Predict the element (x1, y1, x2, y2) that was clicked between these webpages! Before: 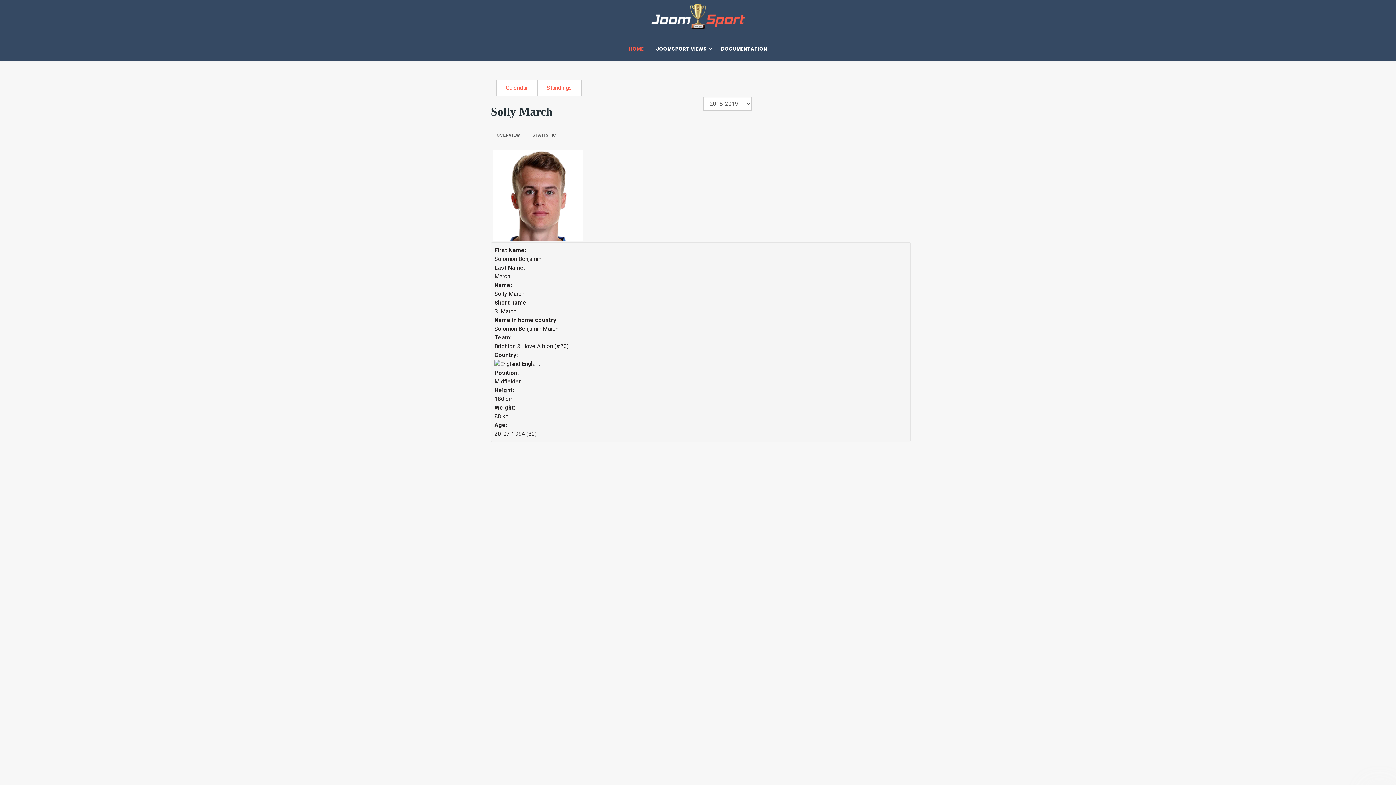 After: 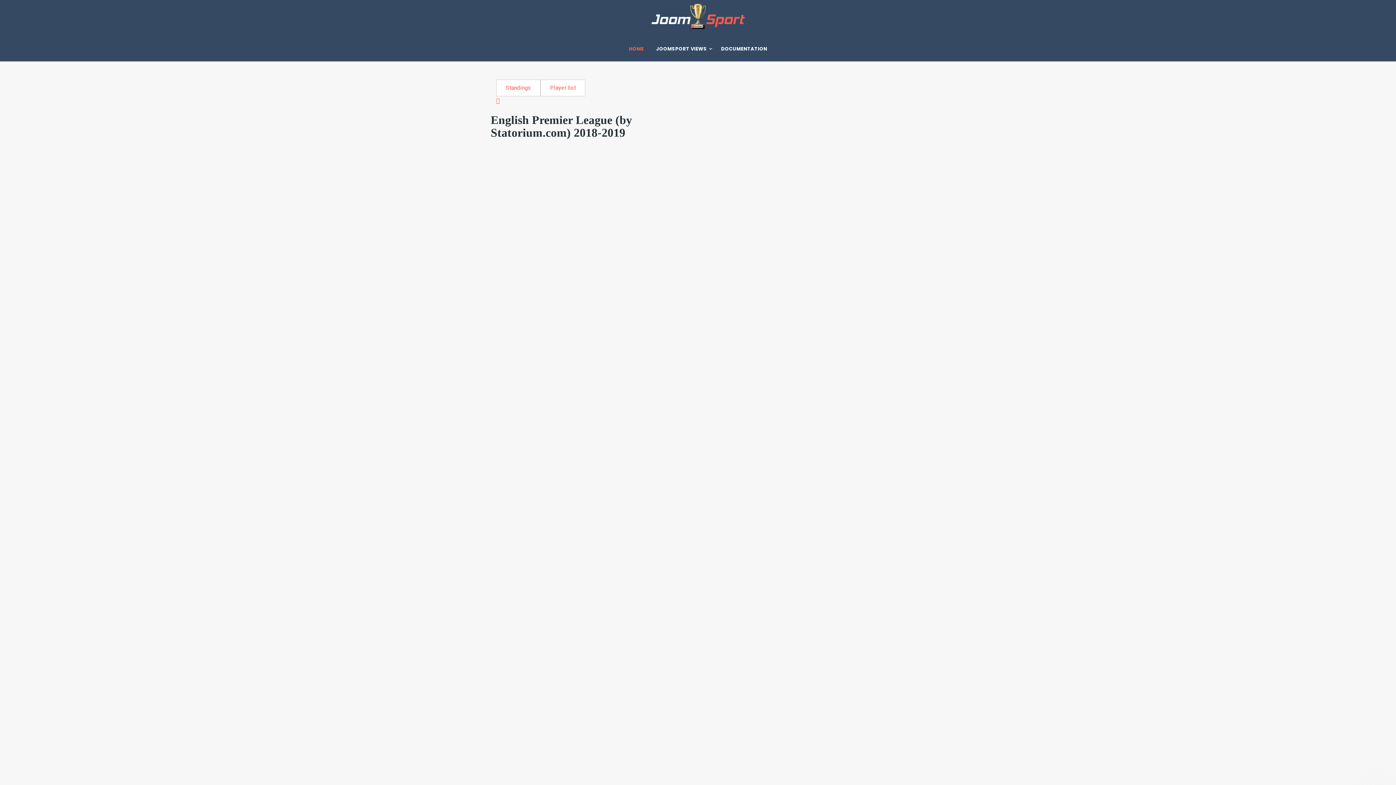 Action: label: Calendar bbox: (496, 79, 537, 96)